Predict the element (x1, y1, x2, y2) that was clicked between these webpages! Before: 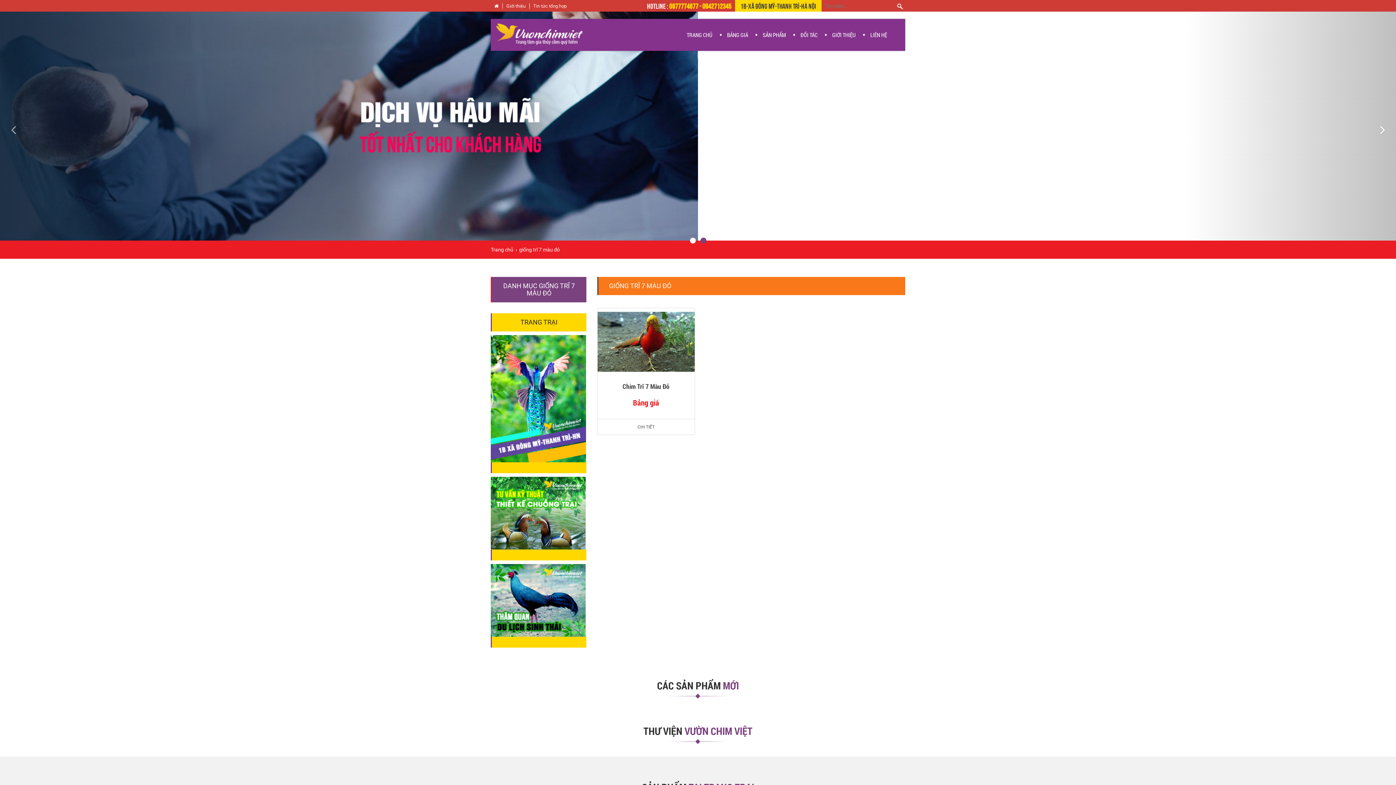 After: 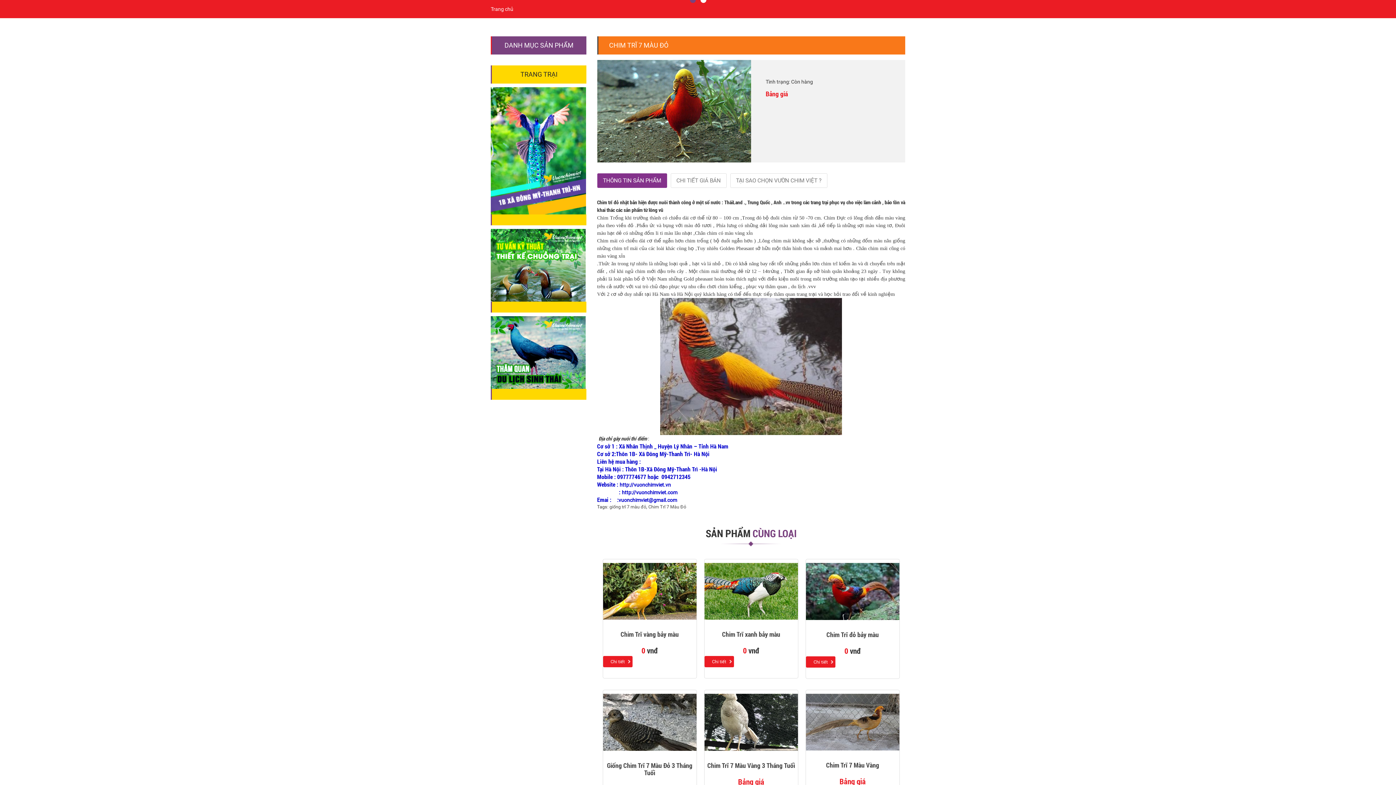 Action: label: Chim Trĩ 7 Màu Đỏ bbox: (622, 382, 669, 390)